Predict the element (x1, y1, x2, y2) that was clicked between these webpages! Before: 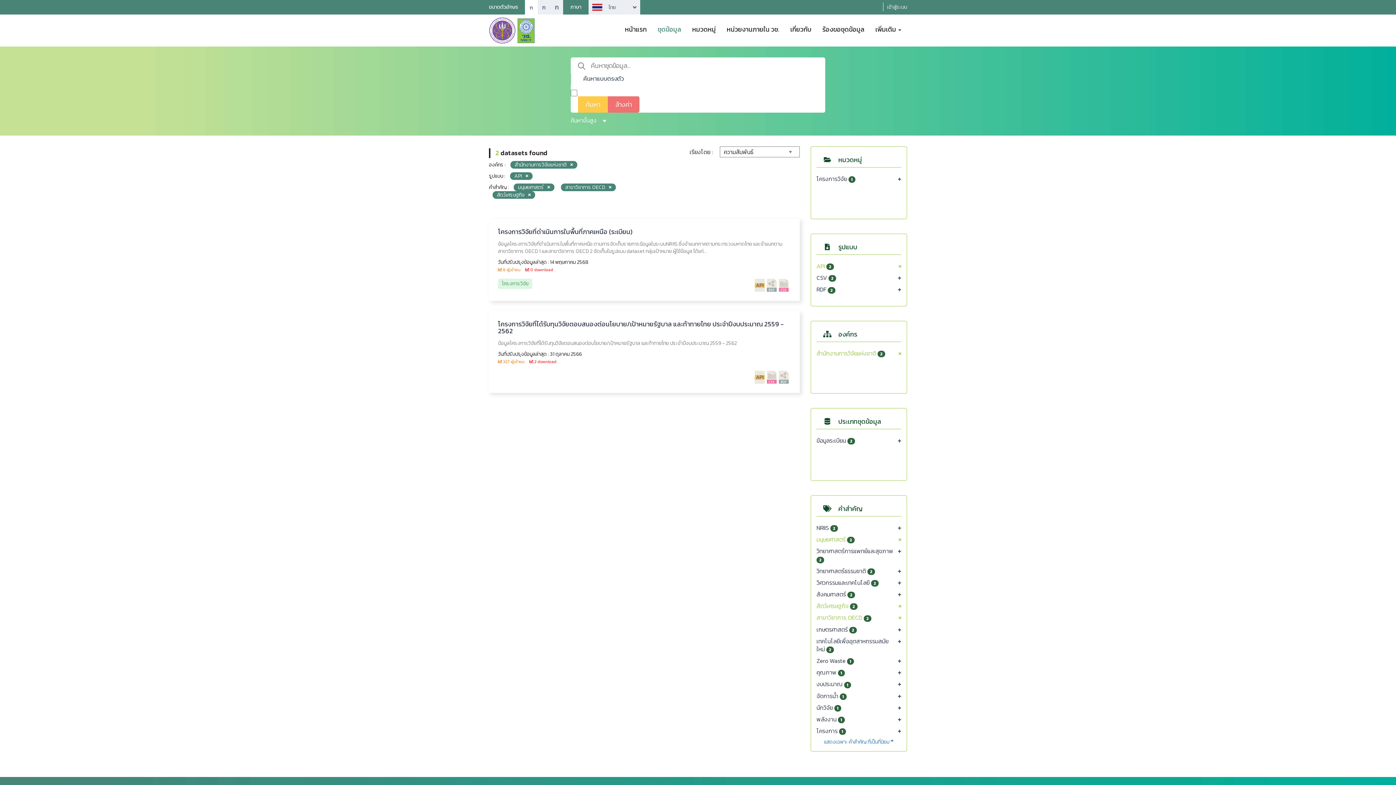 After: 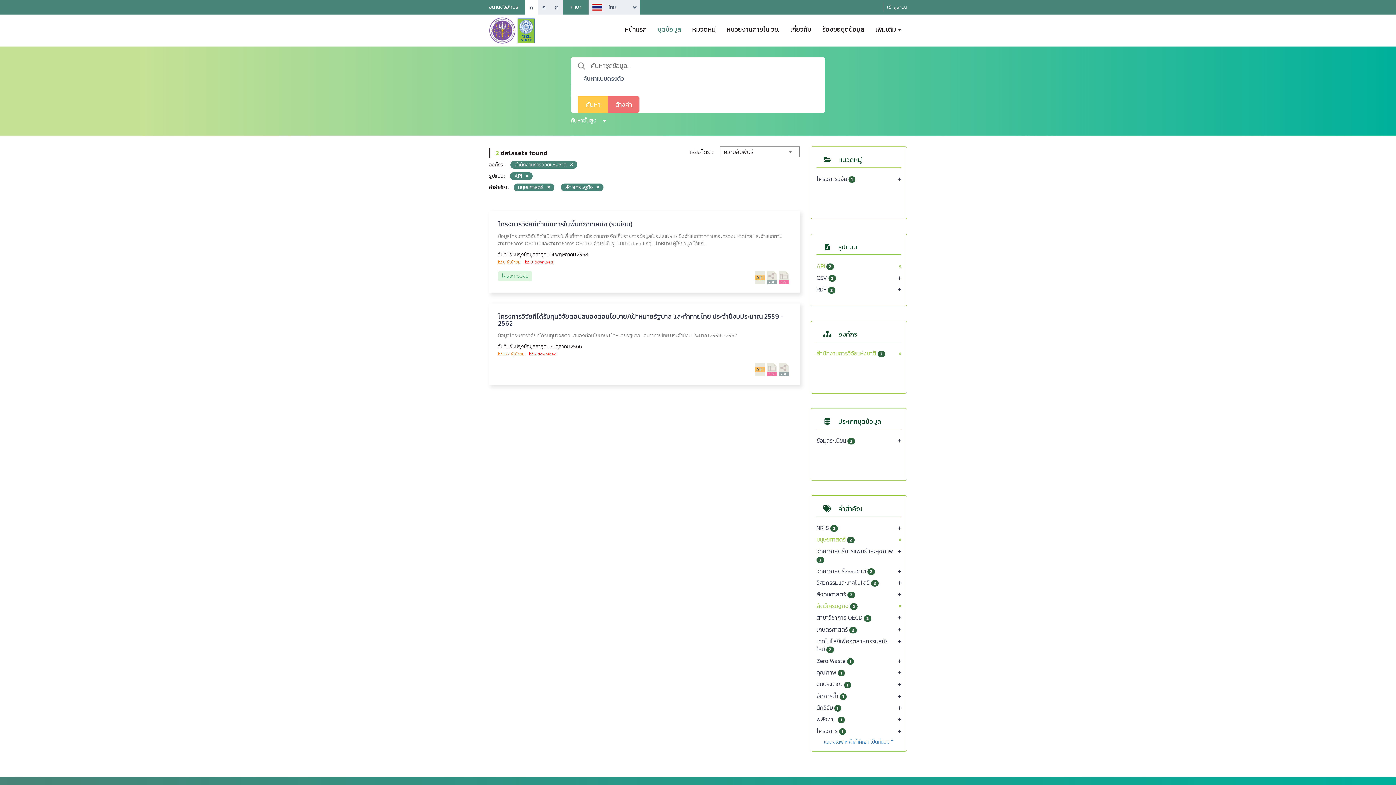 Action: label: สาขาวิชาการ OECD 2 bbox: (816, 613, 894, 622)